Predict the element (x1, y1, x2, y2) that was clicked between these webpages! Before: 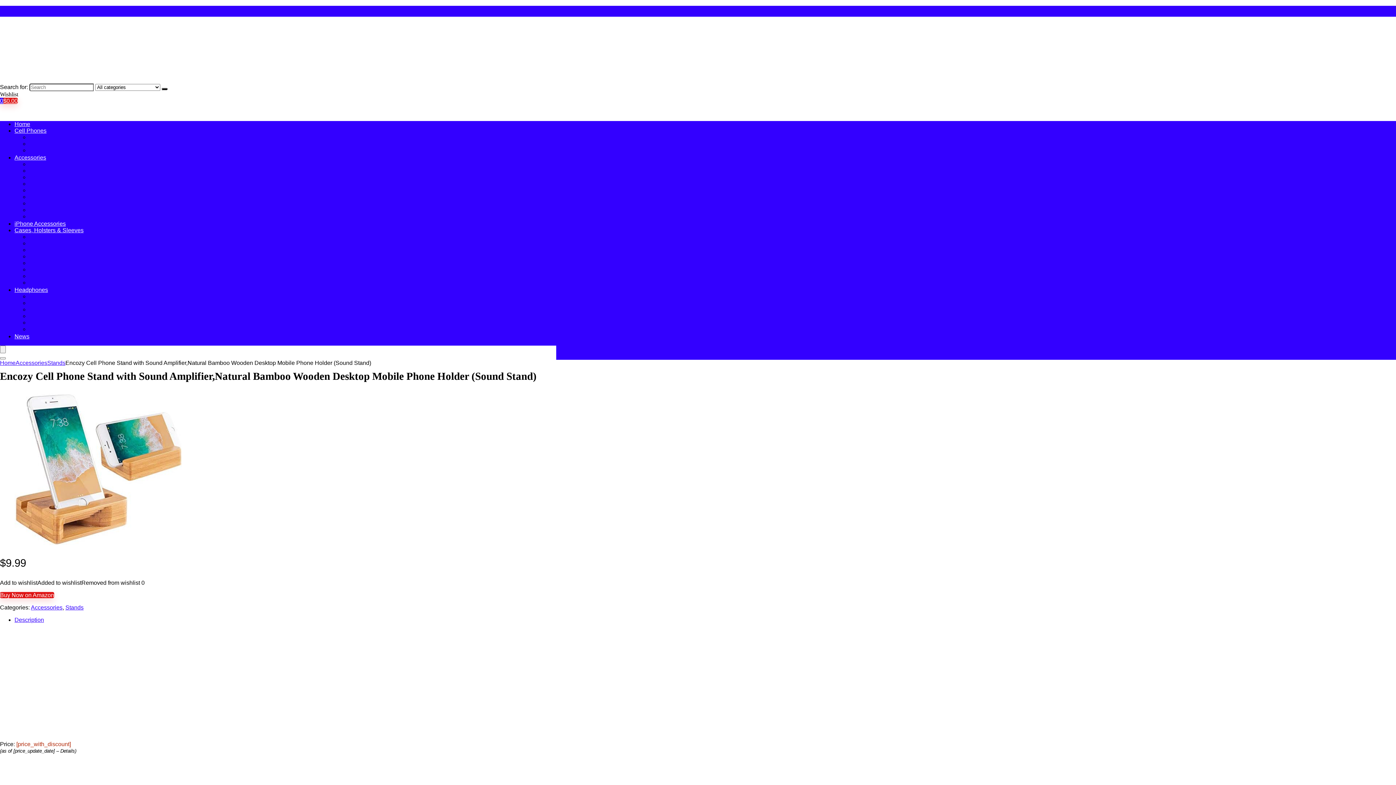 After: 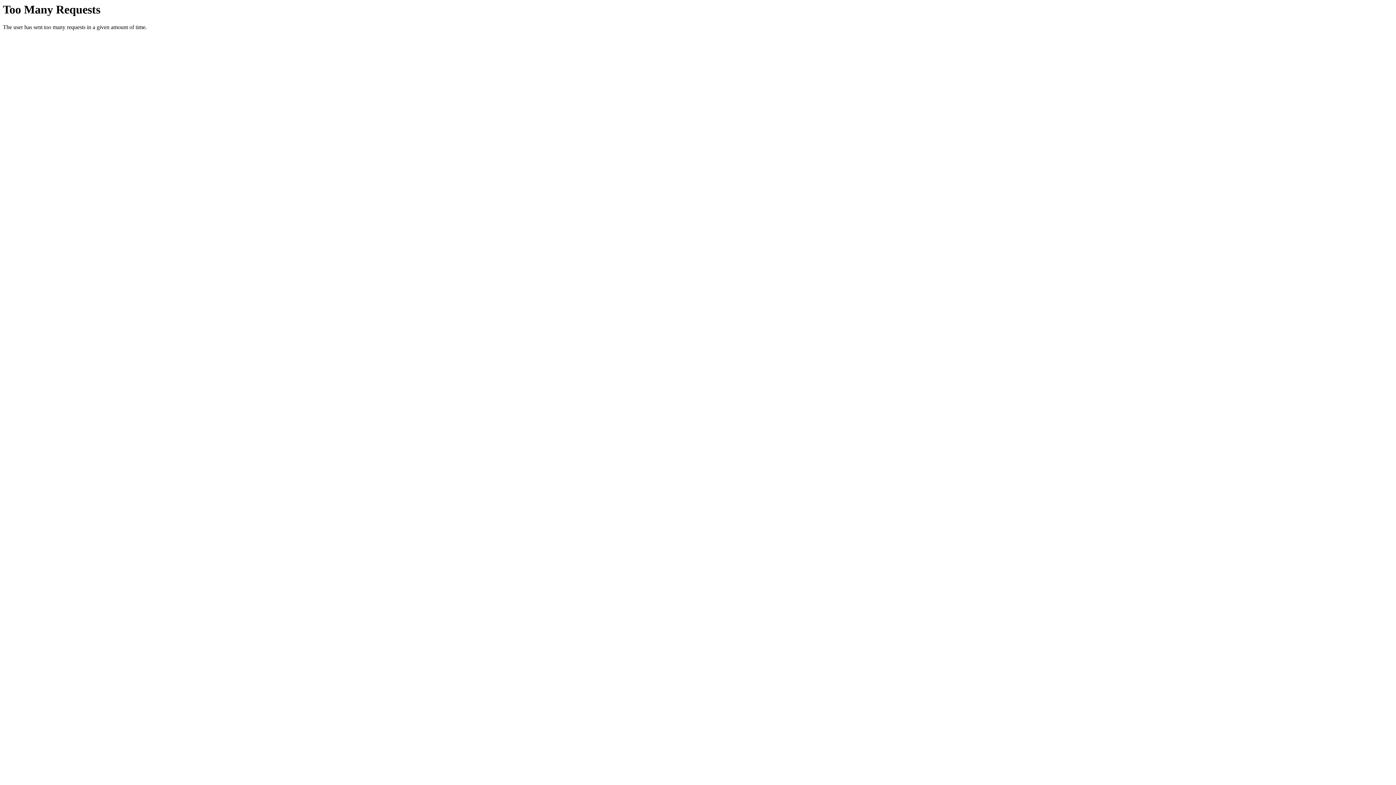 Action: label: Stands bbox: (65, 604, 83, 610)